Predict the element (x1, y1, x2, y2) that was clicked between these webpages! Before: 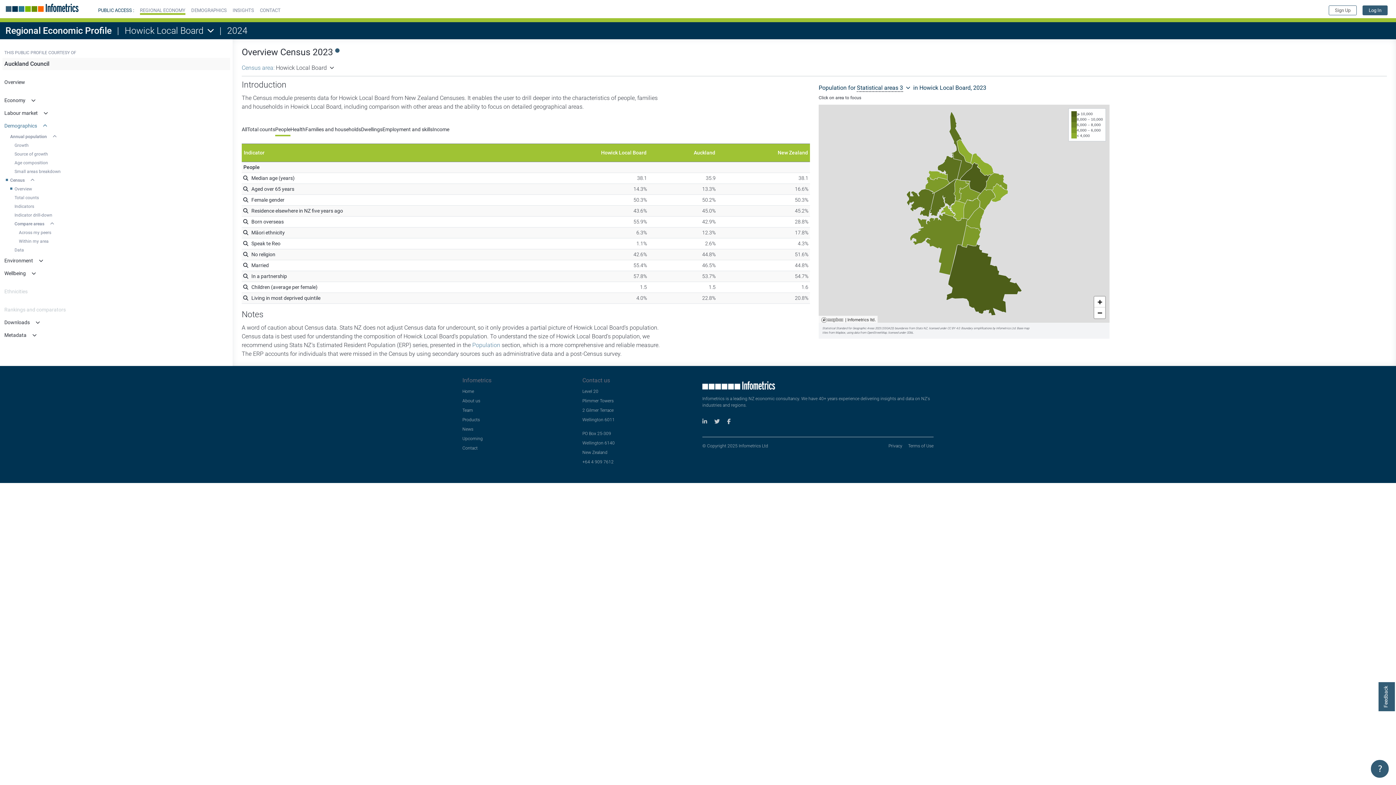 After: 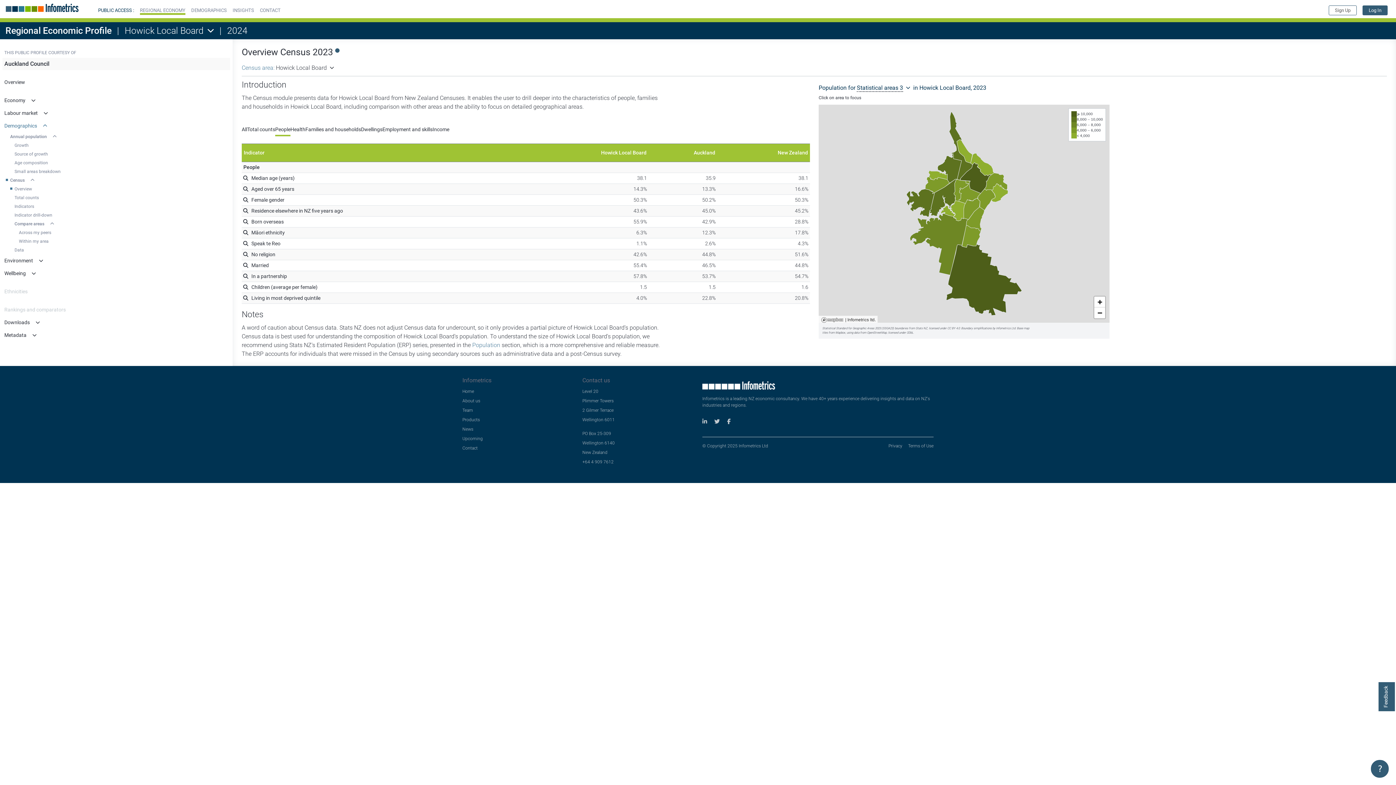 Action: bbox: (702, 297, 707, 302)